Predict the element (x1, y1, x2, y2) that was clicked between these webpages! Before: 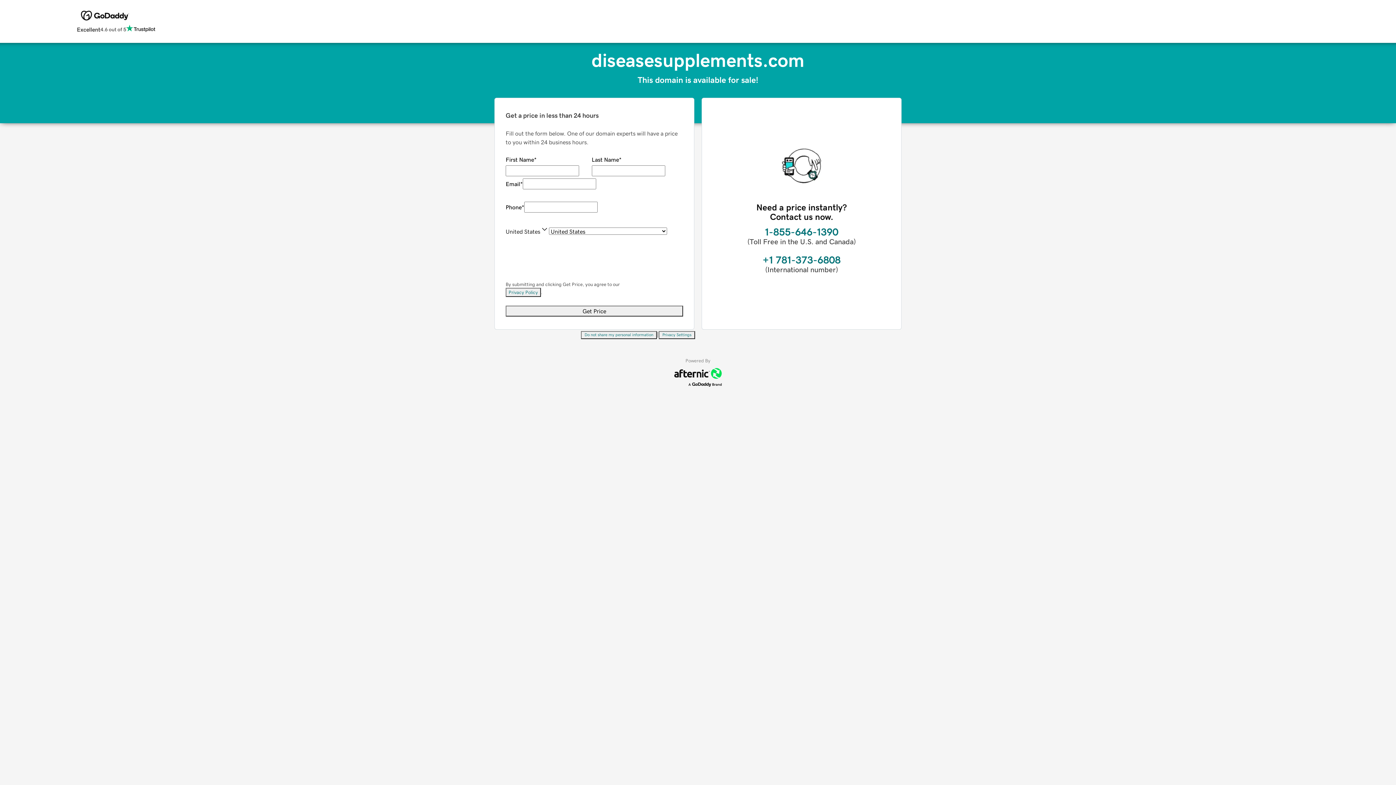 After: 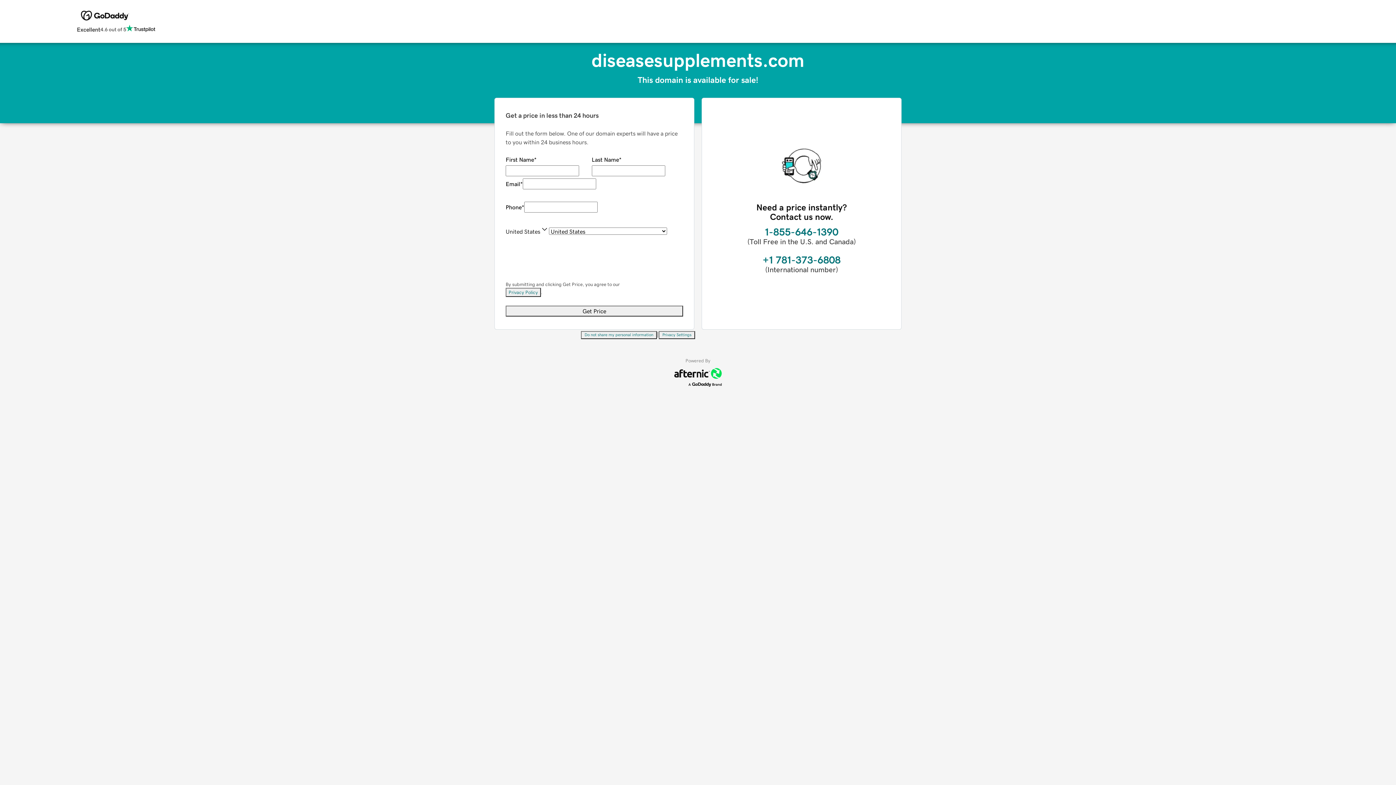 Action: label: Privacy Policy bbox: (505, 288, 541, 297)